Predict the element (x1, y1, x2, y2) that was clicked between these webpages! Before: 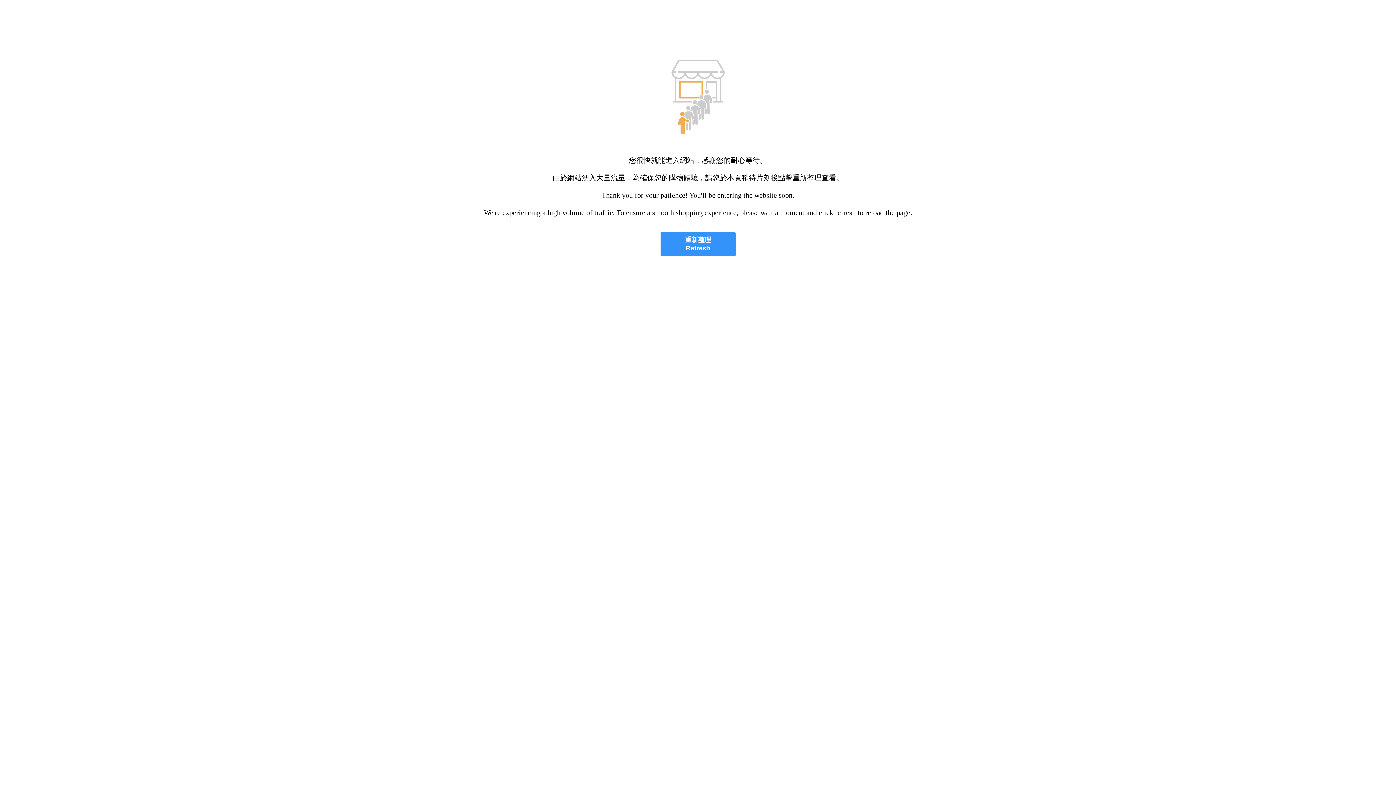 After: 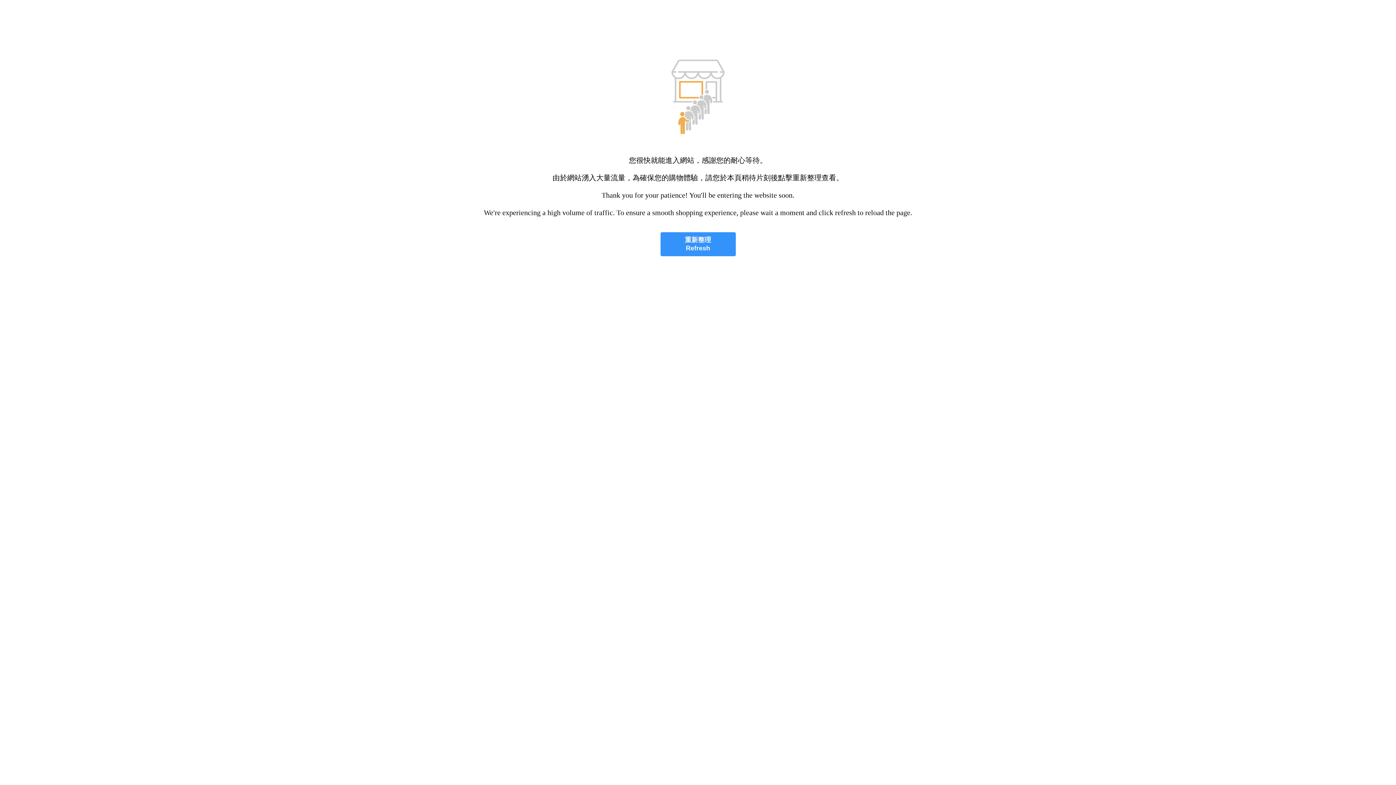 Action: bbox: (660, 232, 735, 256) label: 重新整理
Refresh